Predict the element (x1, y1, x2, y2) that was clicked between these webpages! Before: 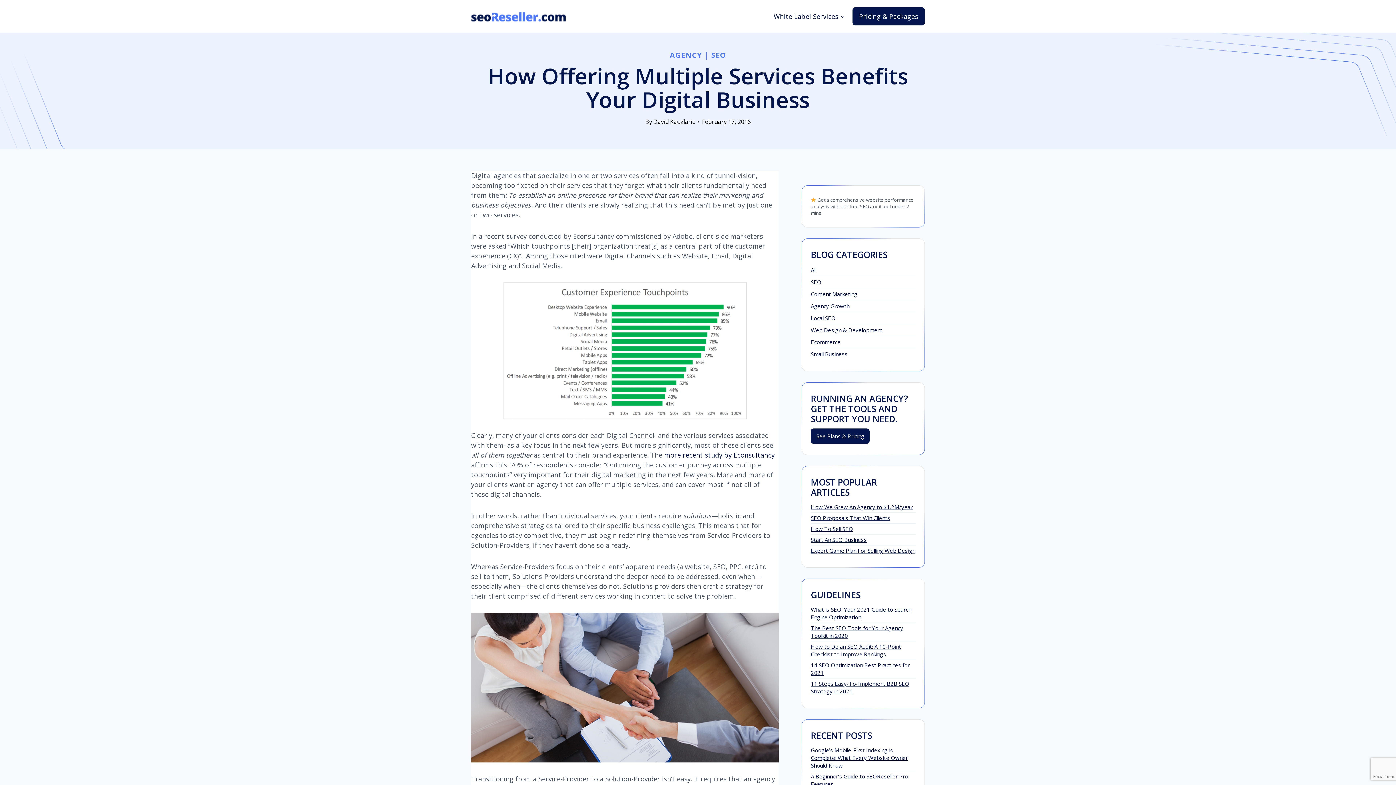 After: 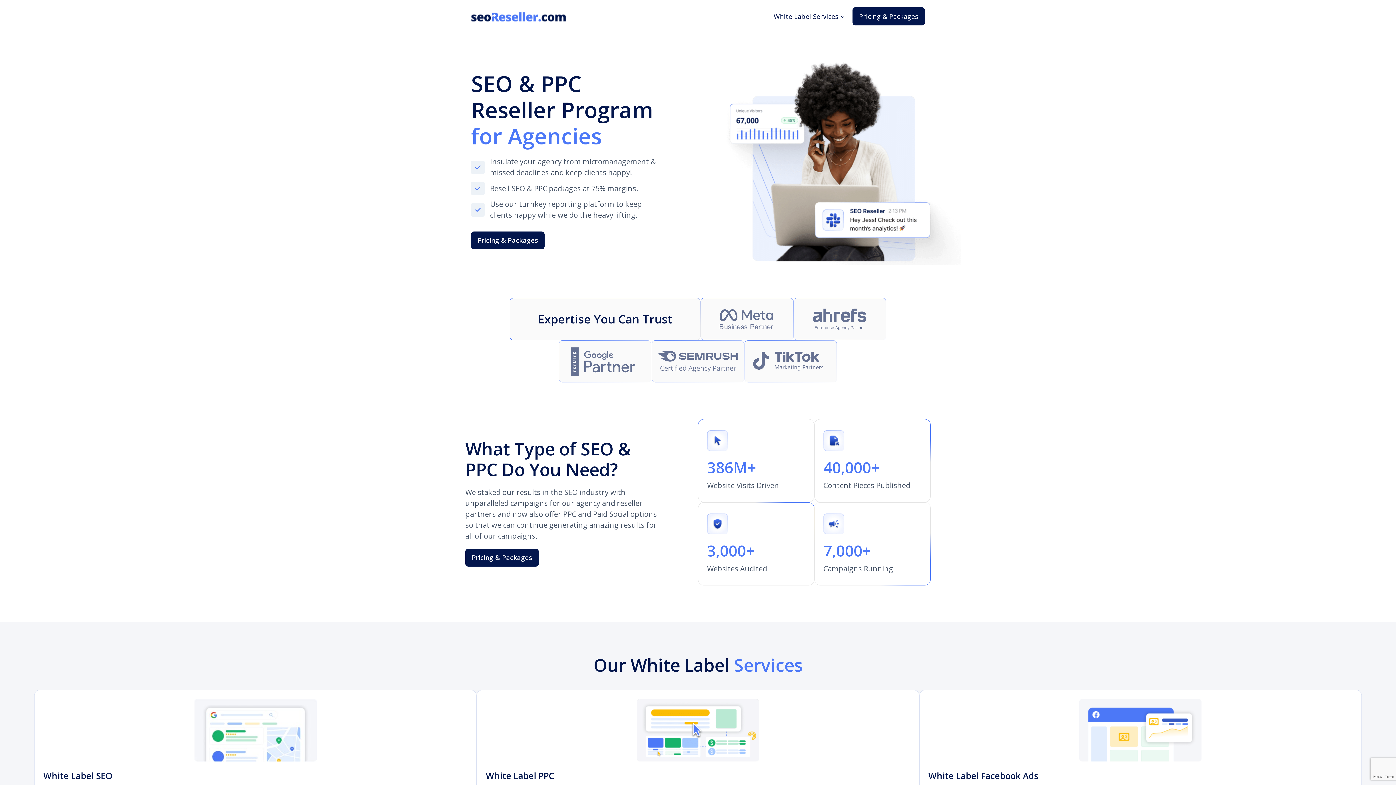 Action: bbox: (653, 117, 694, 125) label: David Kauzlaric